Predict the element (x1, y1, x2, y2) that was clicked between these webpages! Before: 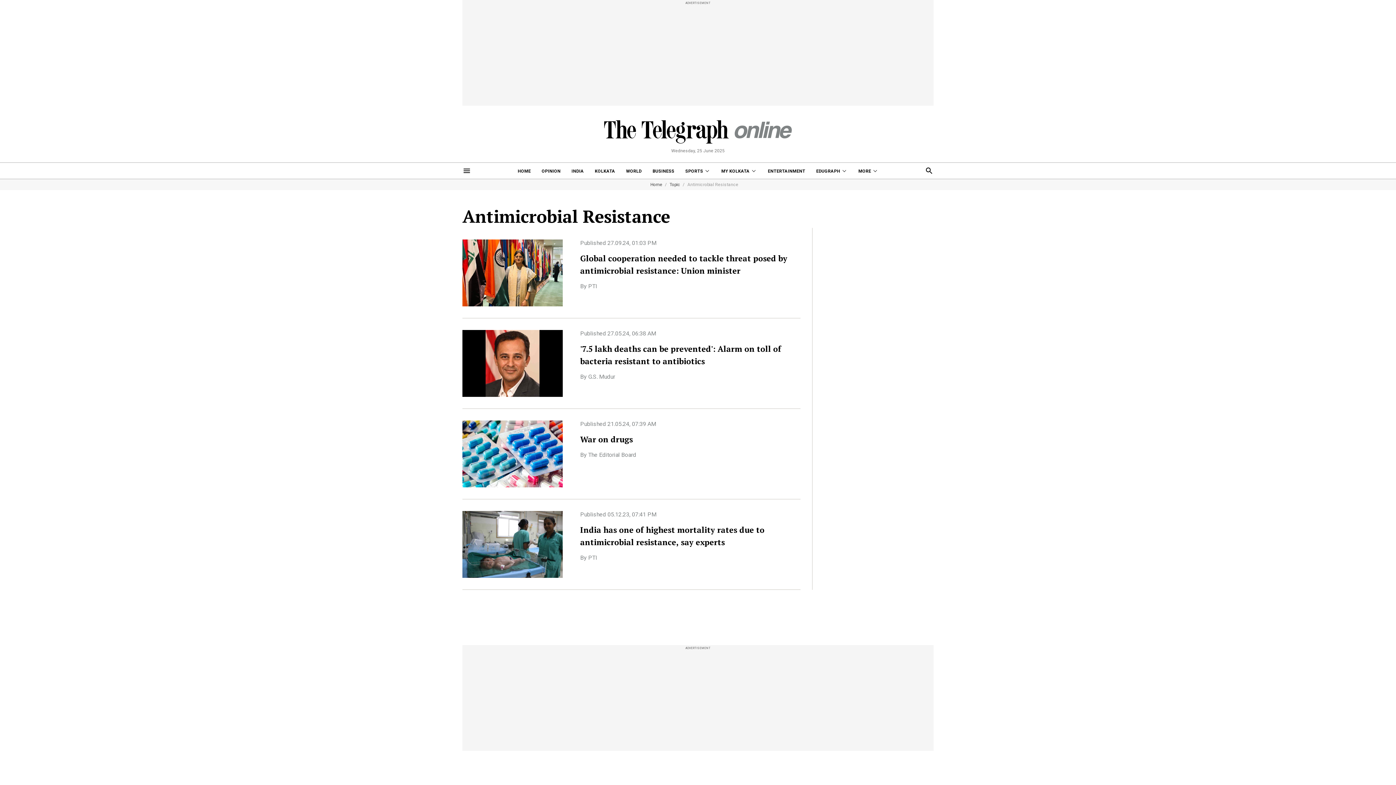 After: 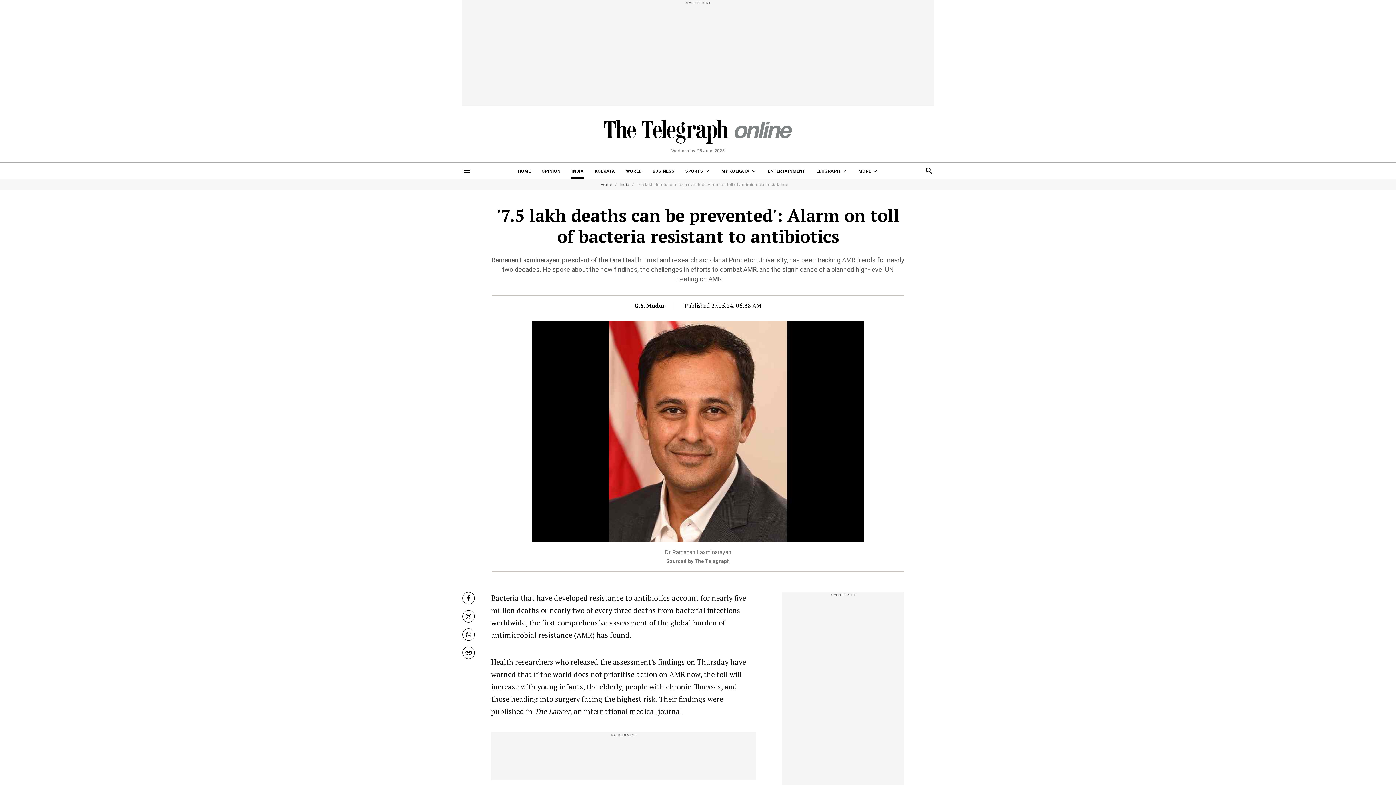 Action: bbox: (462, 330, 800, 397) label: Published 27.05.24, 06:38 AM
'7.5 lakh deaths can be prevented': Alarm on toll of bacteria resistant to antibiotics
By G.S. Mudur